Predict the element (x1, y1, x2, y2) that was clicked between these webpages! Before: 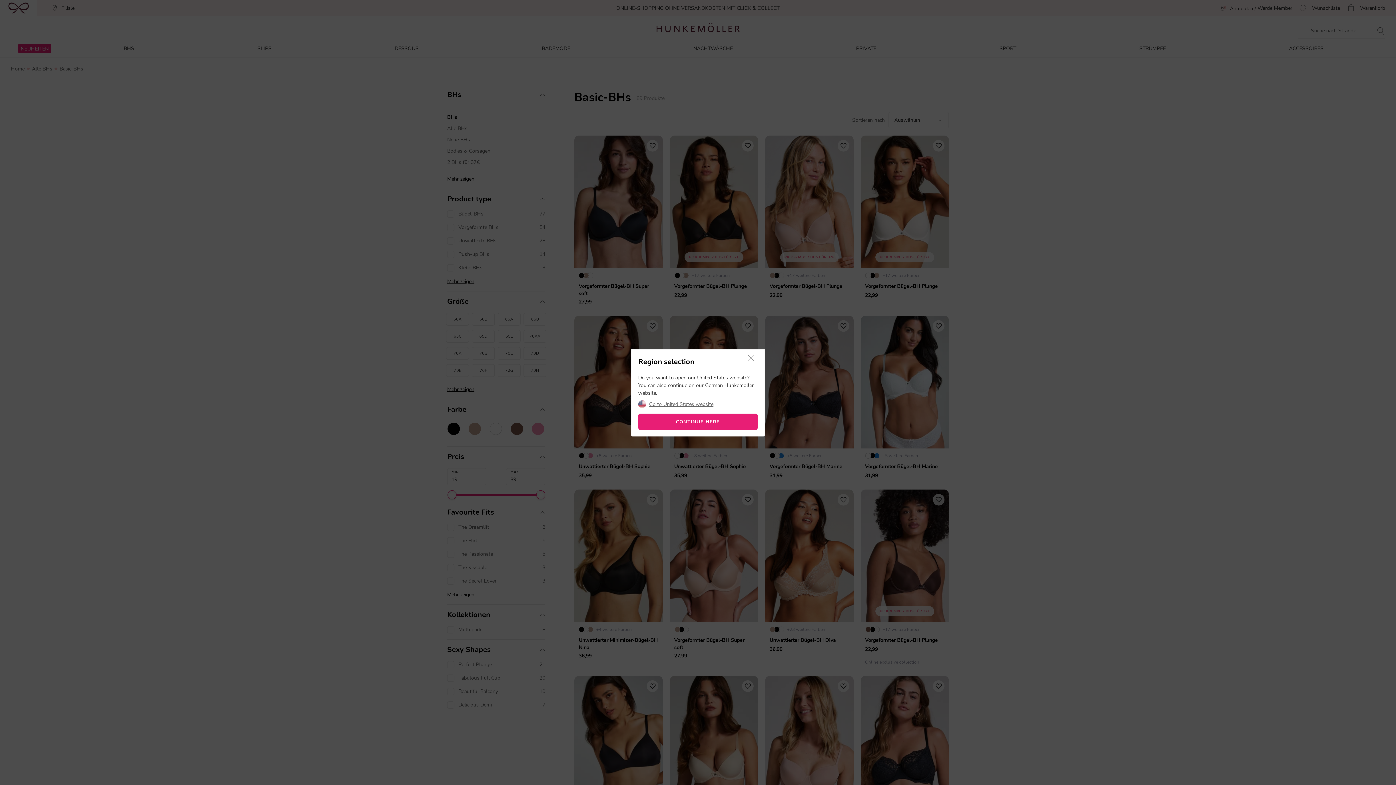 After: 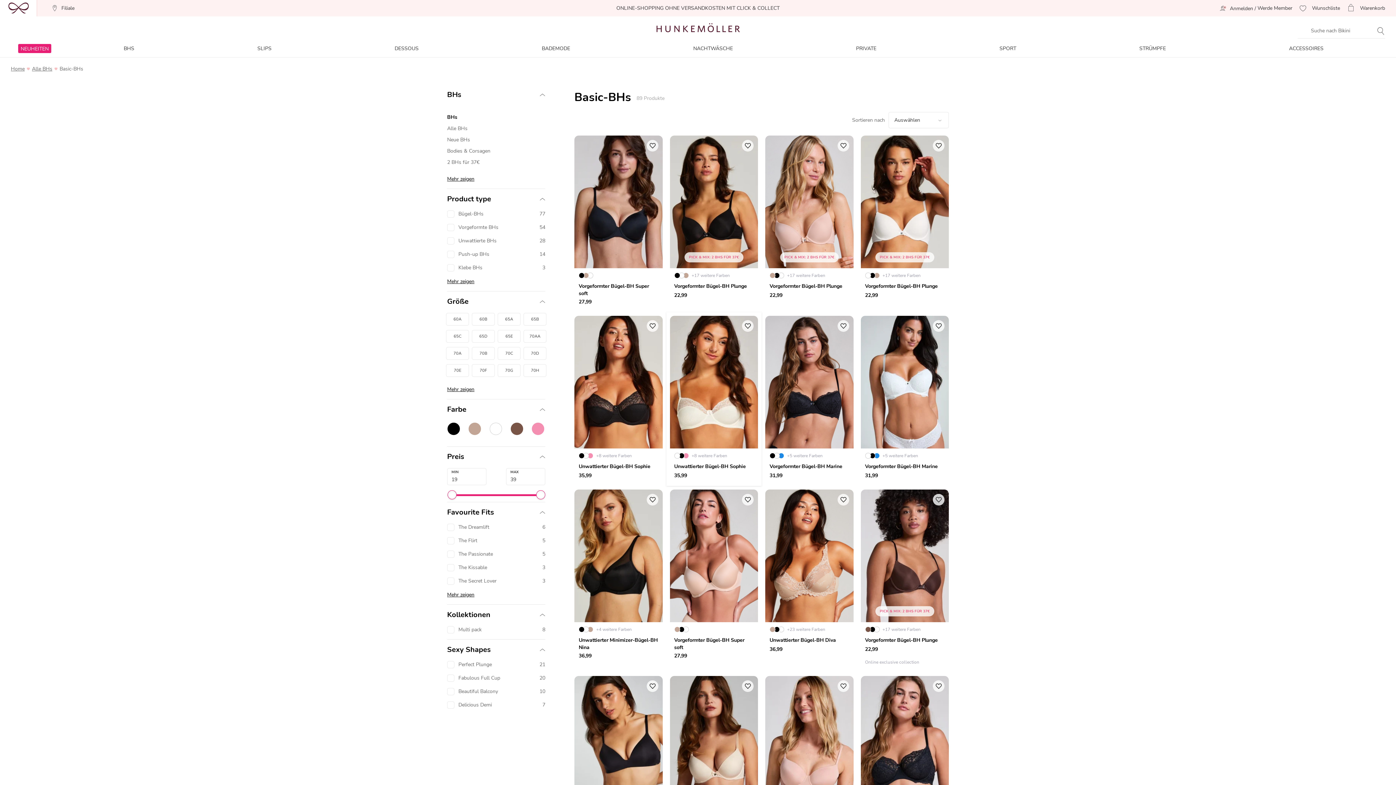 Action: bbox: (744, 355, 757, 362)